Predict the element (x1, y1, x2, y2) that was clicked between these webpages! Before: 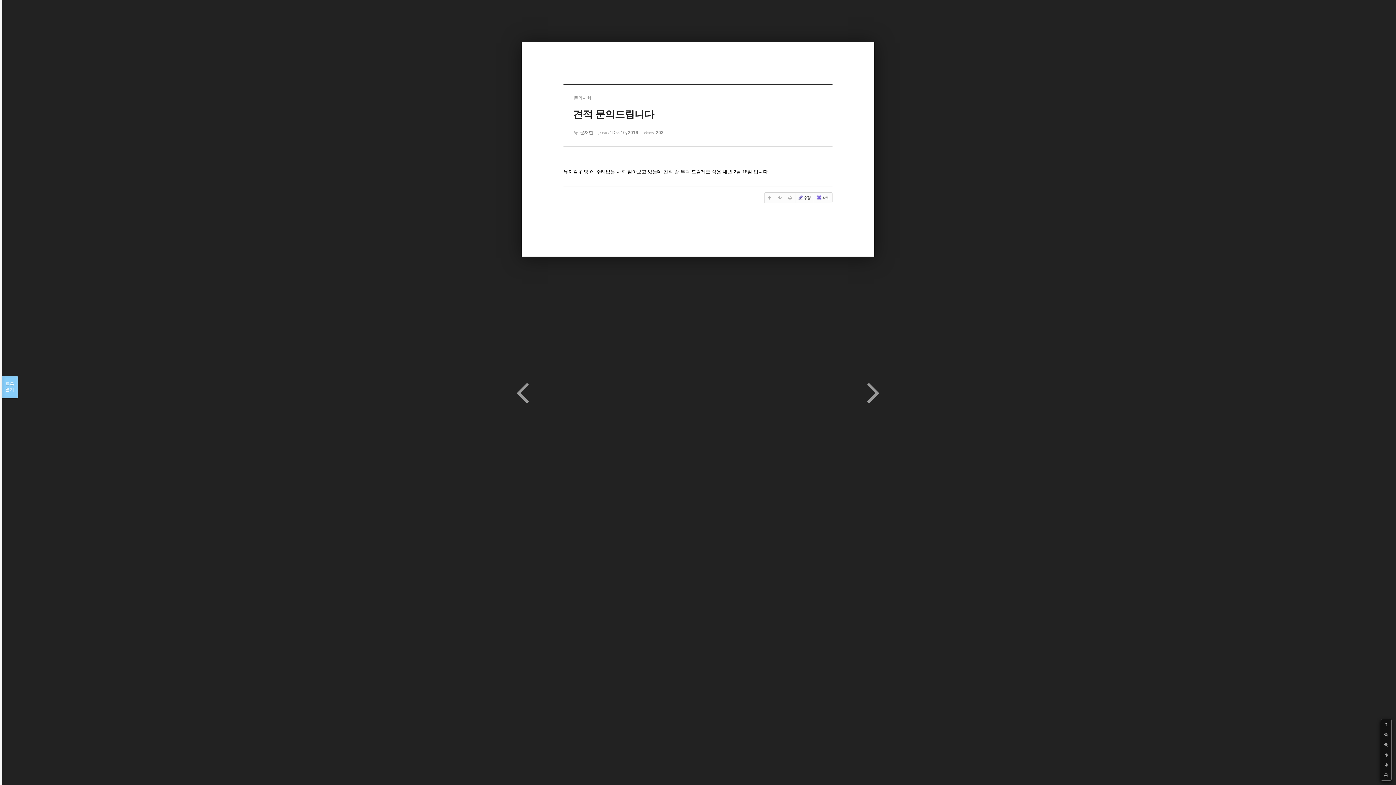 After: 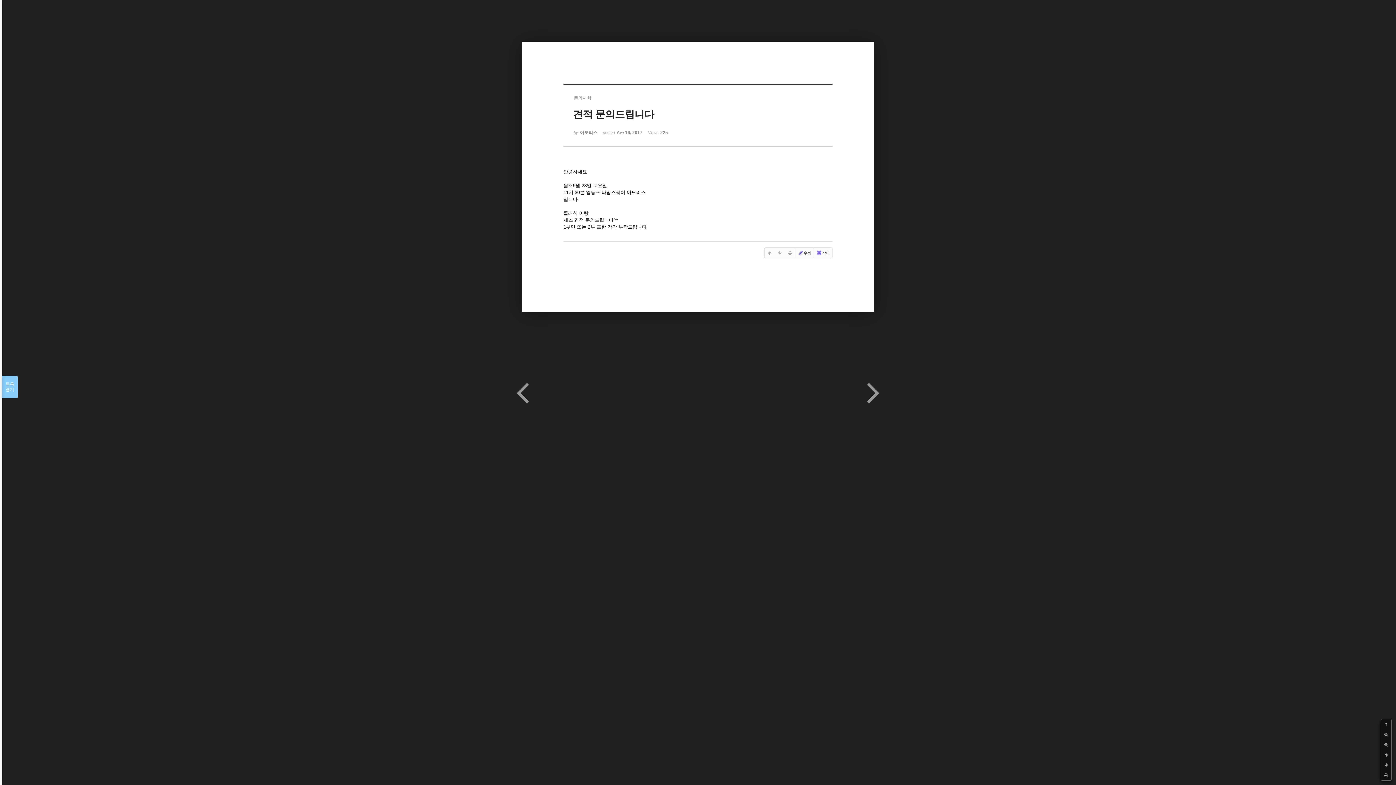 Action: bbox: (867, 374, 880, 410)